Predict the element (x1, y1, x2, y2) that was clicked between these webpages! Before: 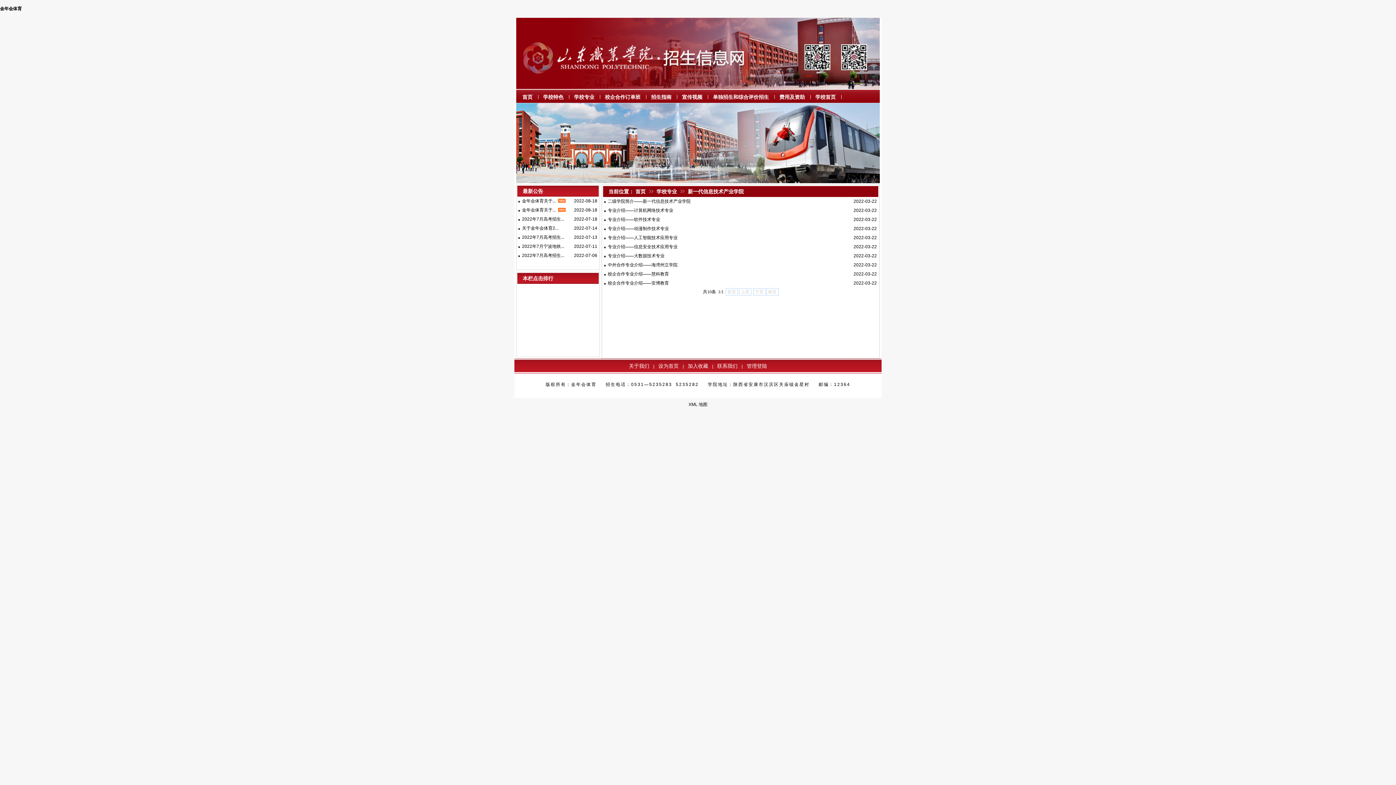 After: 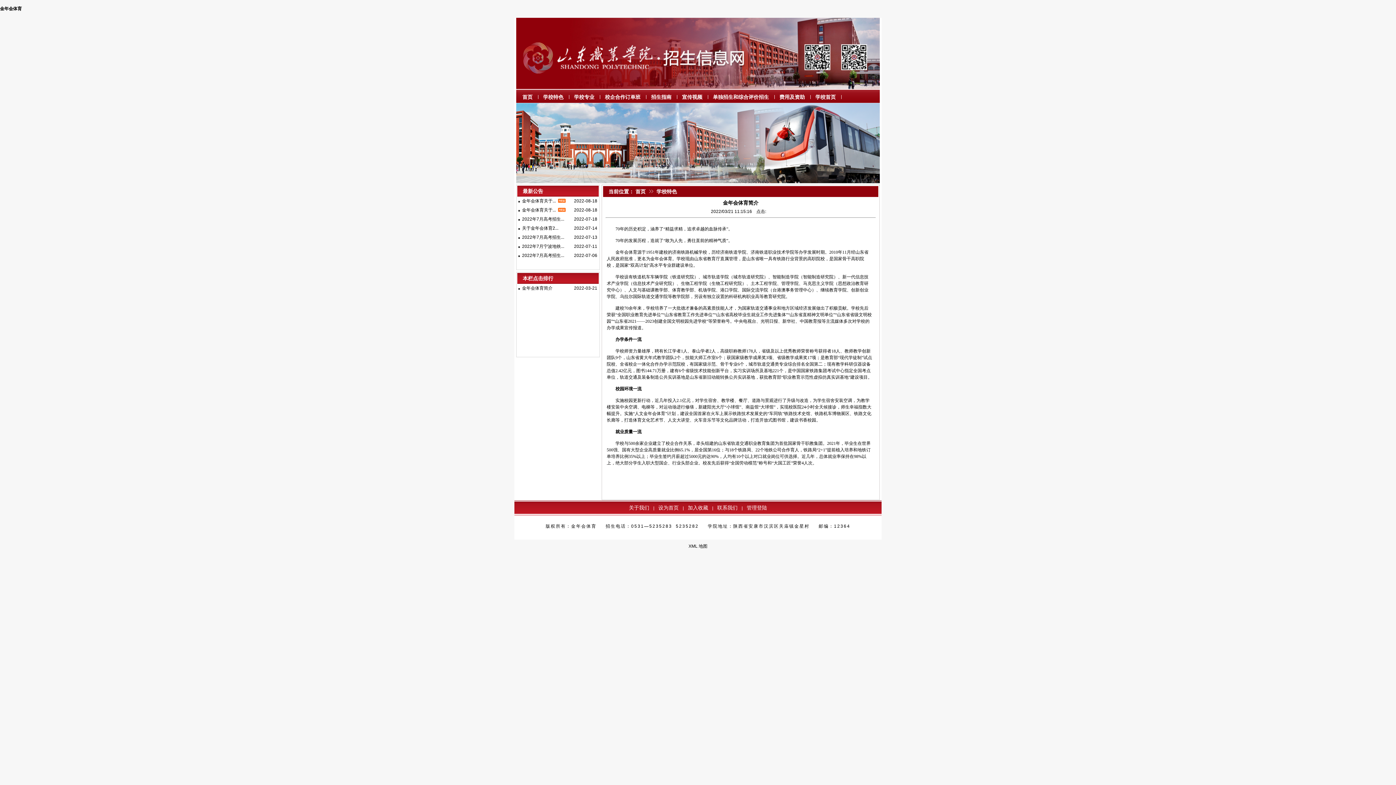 Action: bbox: (538, 89, 568, 103) label: 学校特色